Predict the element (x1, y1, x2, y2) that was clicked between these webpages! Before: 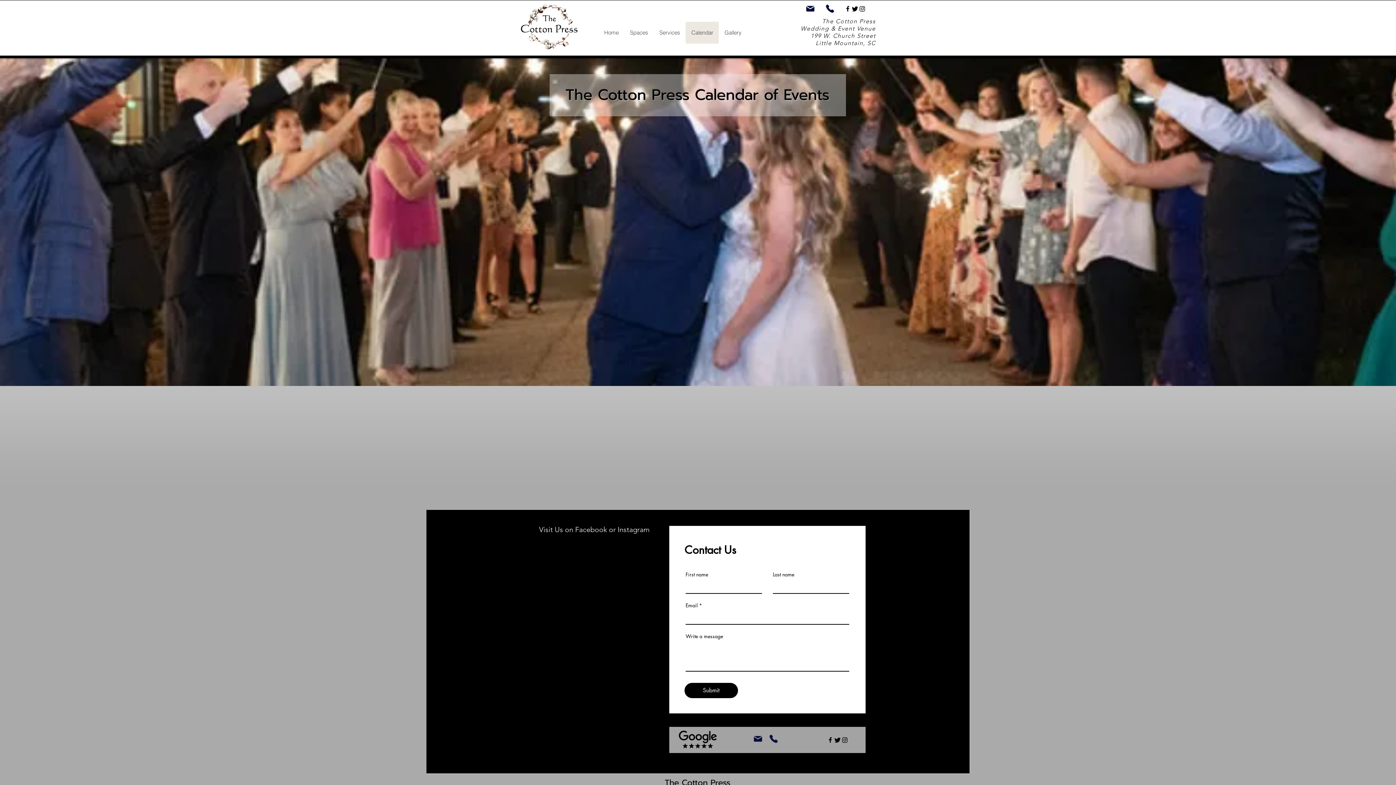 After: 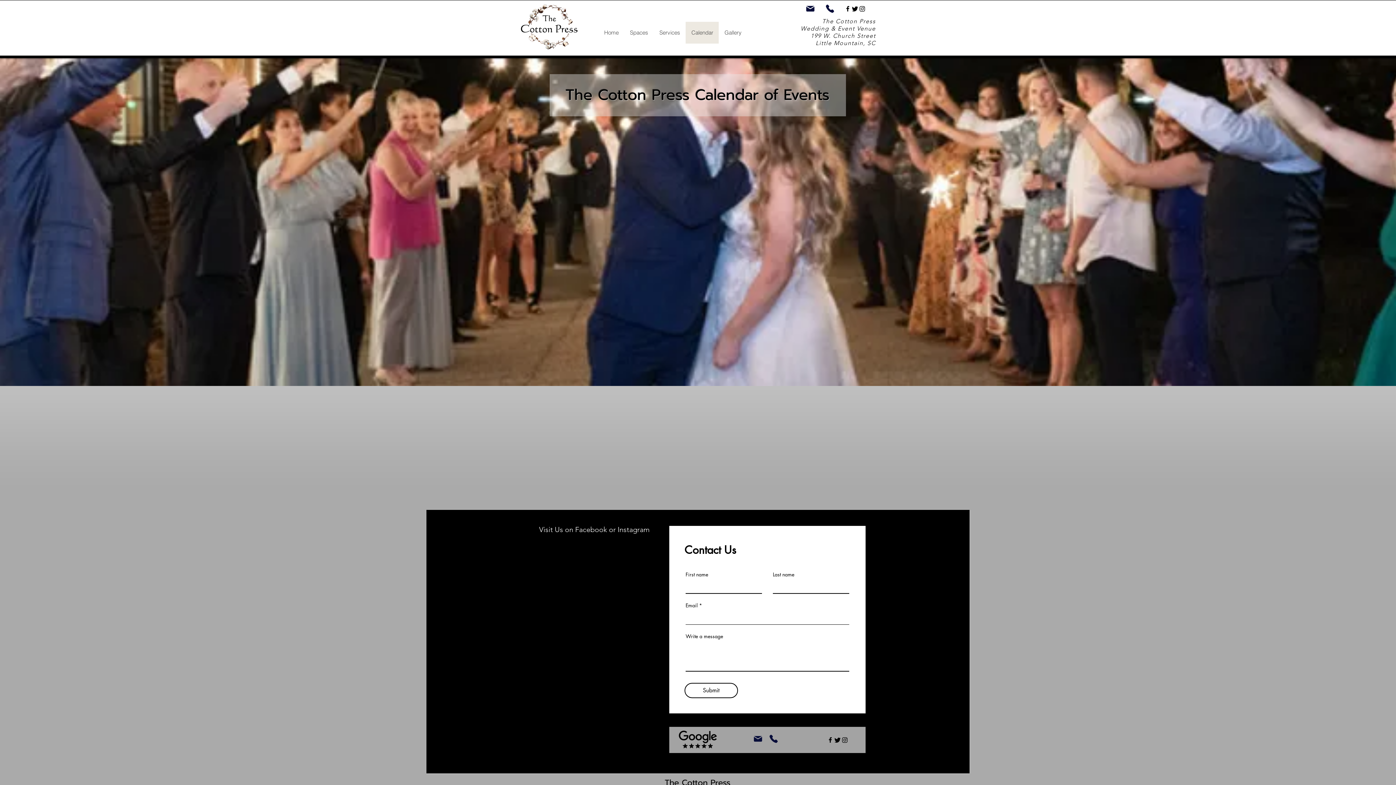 Action: bbox: (684, 683, 738, 698) label: Submit